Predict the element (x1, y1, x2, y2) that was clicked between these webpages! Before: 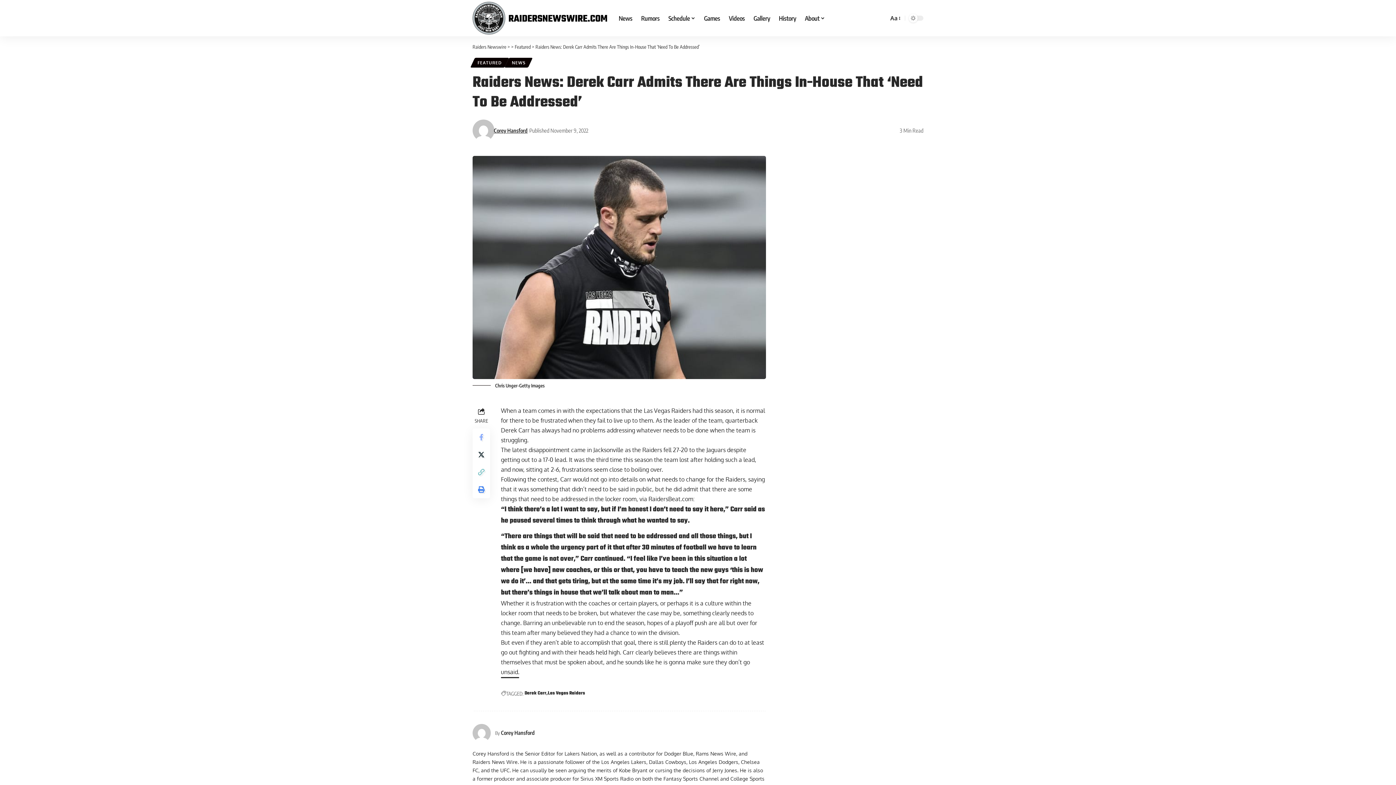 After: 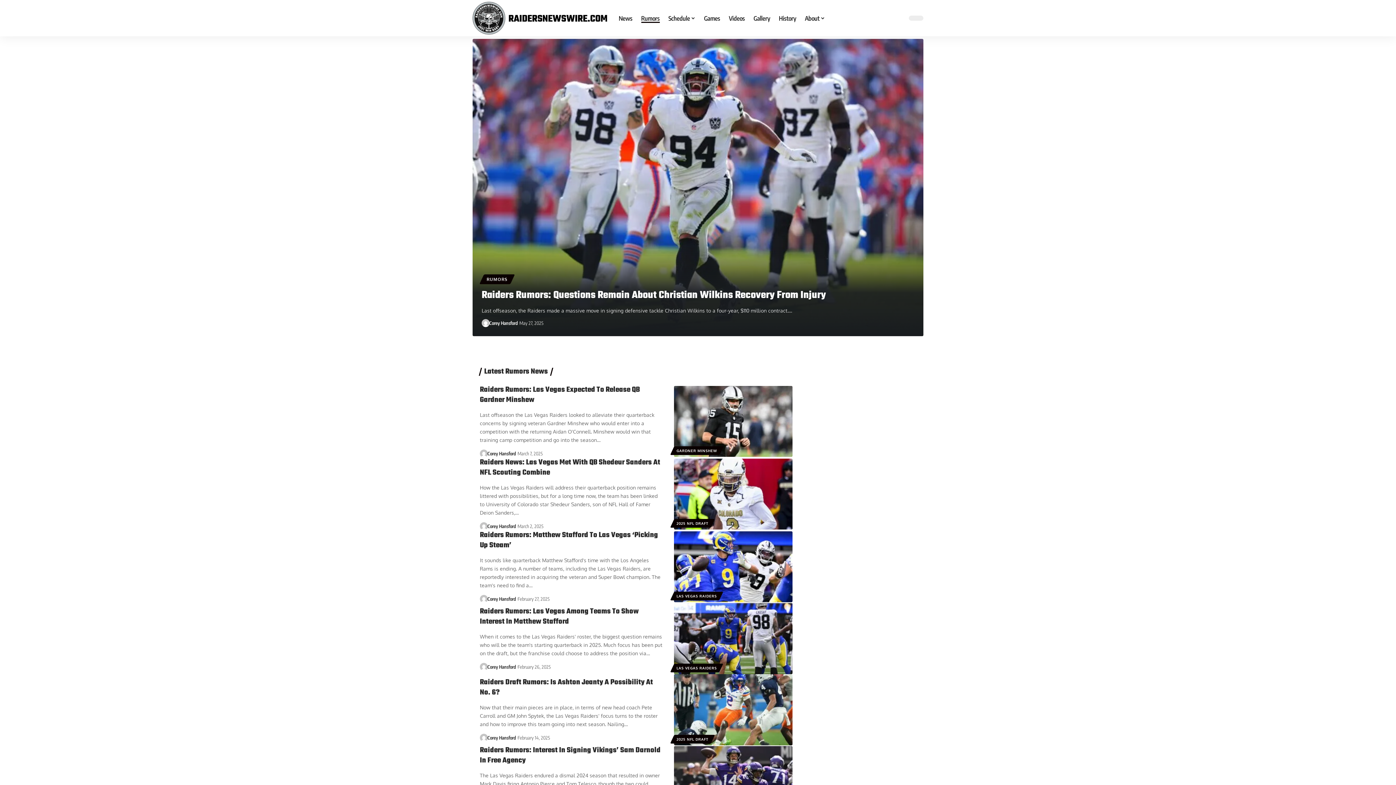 Action: label: Rumors bbox: (636, 1, 664, 34)